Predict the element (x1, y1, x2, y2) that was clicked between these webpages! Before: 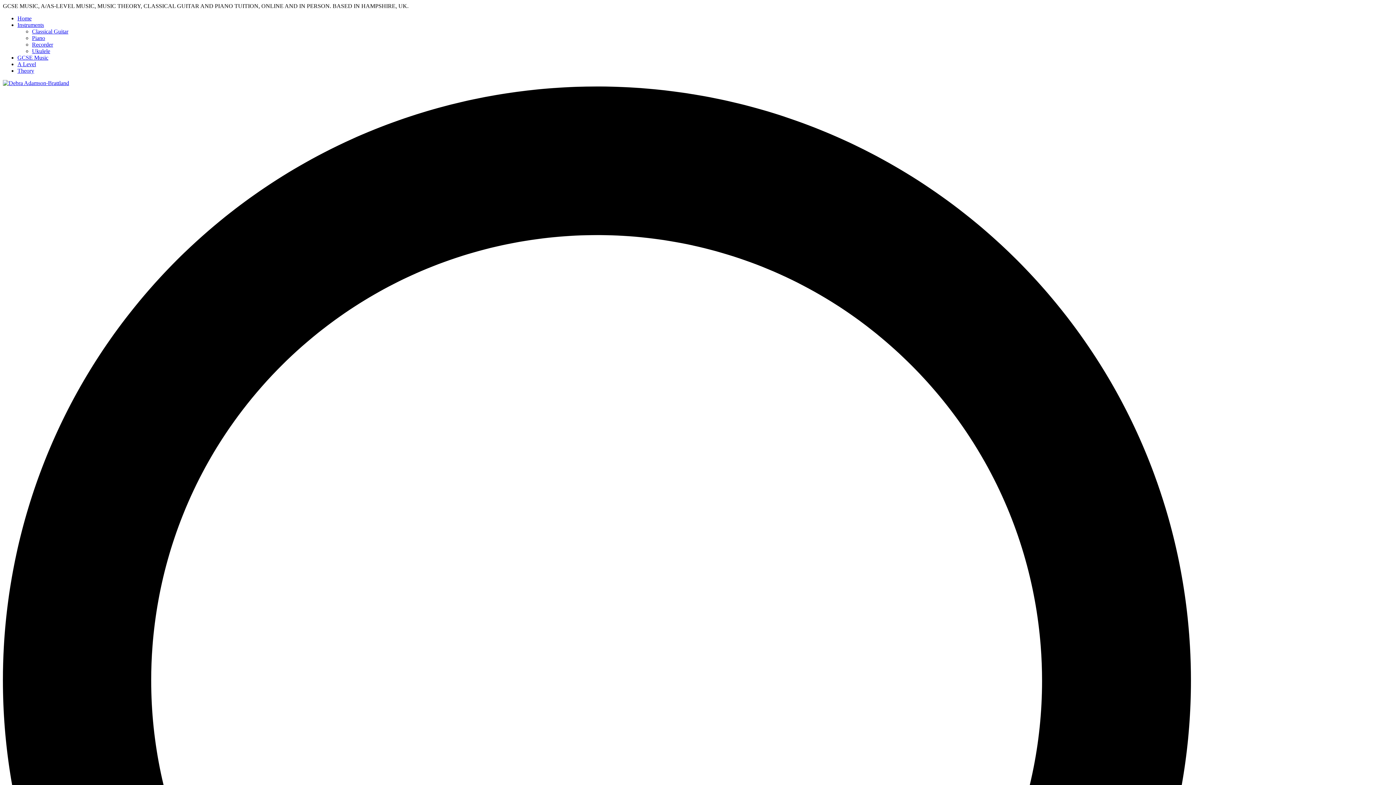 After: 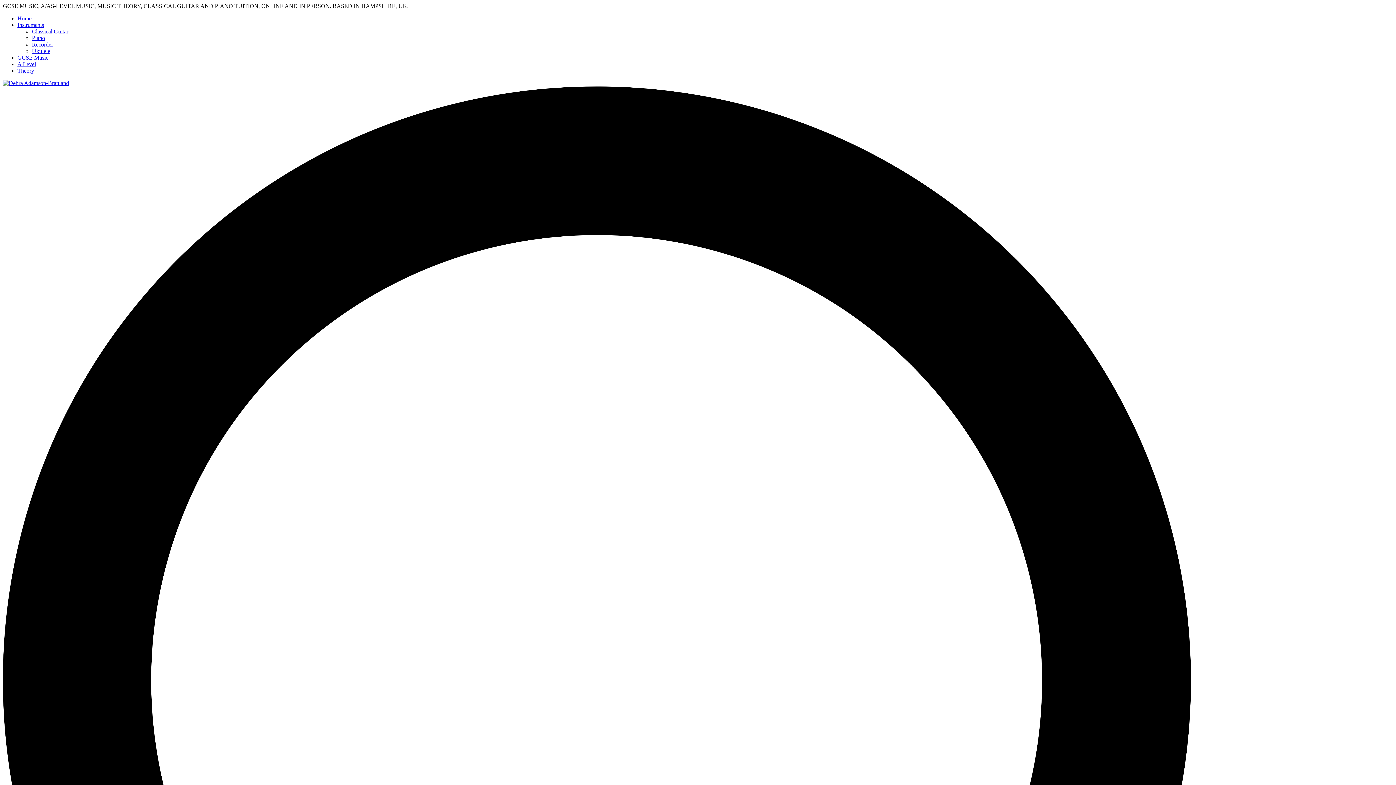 Action: bbox: (17, 21, 44, 28) label: Instruments